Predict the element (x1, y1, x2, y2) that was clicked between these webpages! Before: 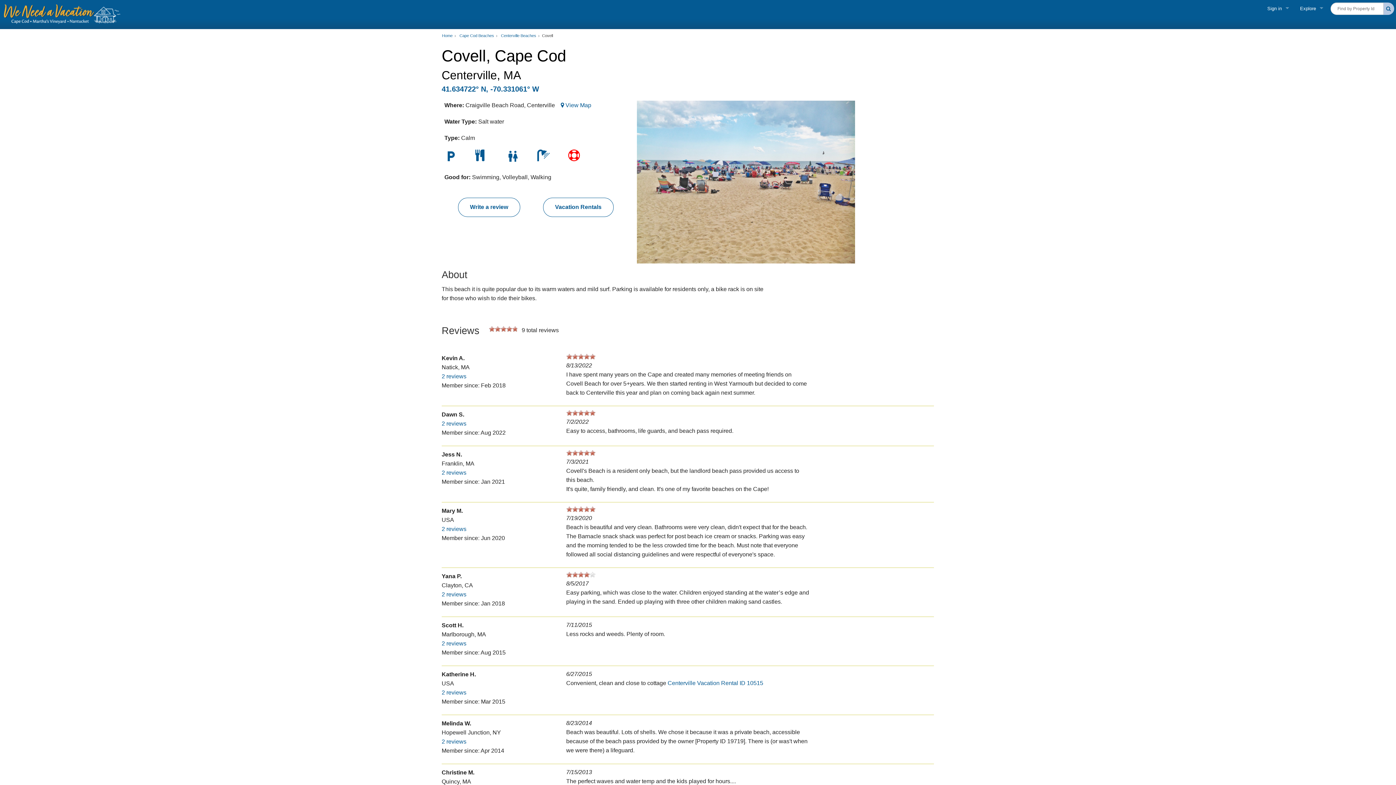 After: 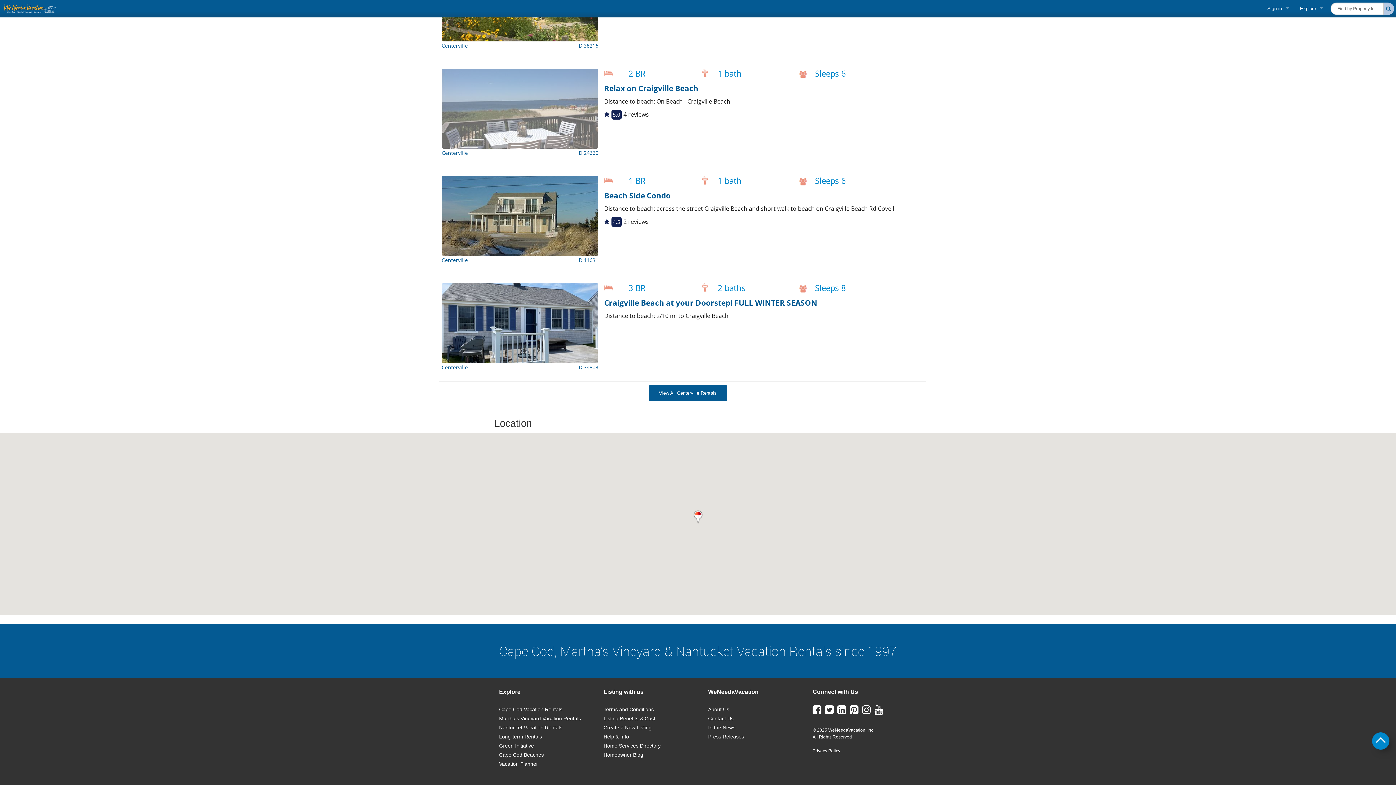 Action: bbox: (565, 102, 591, 108) label: View Map